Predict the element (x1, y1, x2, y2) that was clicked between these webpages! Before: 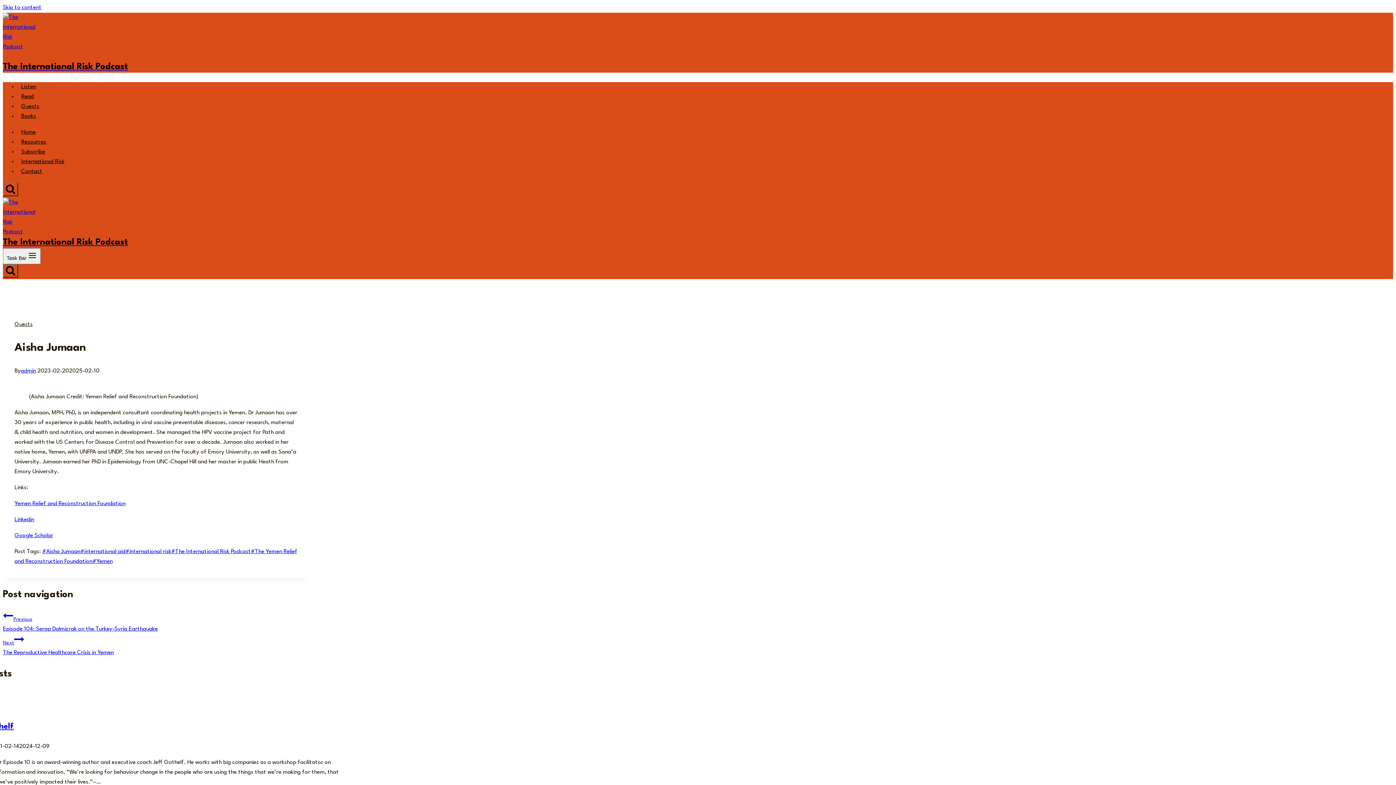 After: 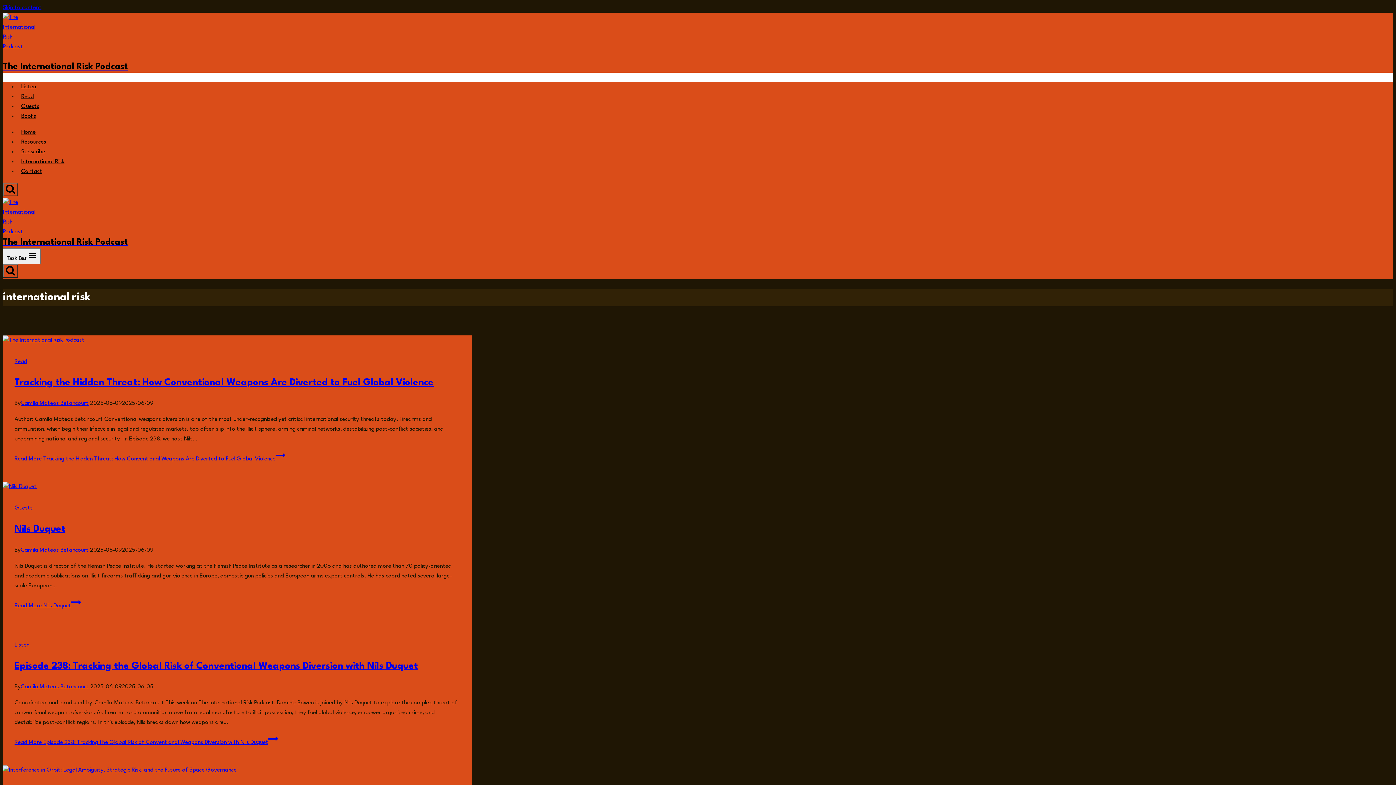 Action: label: #international risk bbox: (125, 549, 171, 555)